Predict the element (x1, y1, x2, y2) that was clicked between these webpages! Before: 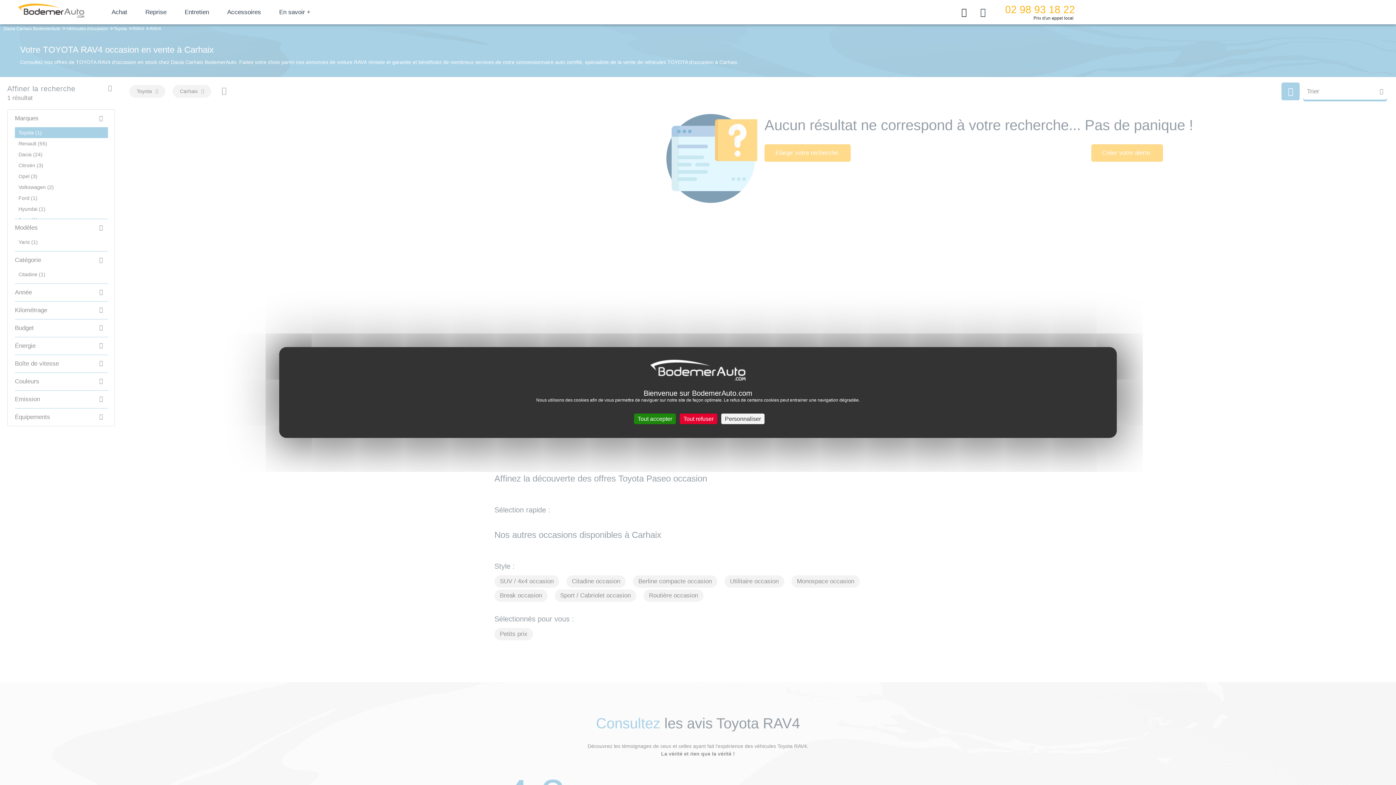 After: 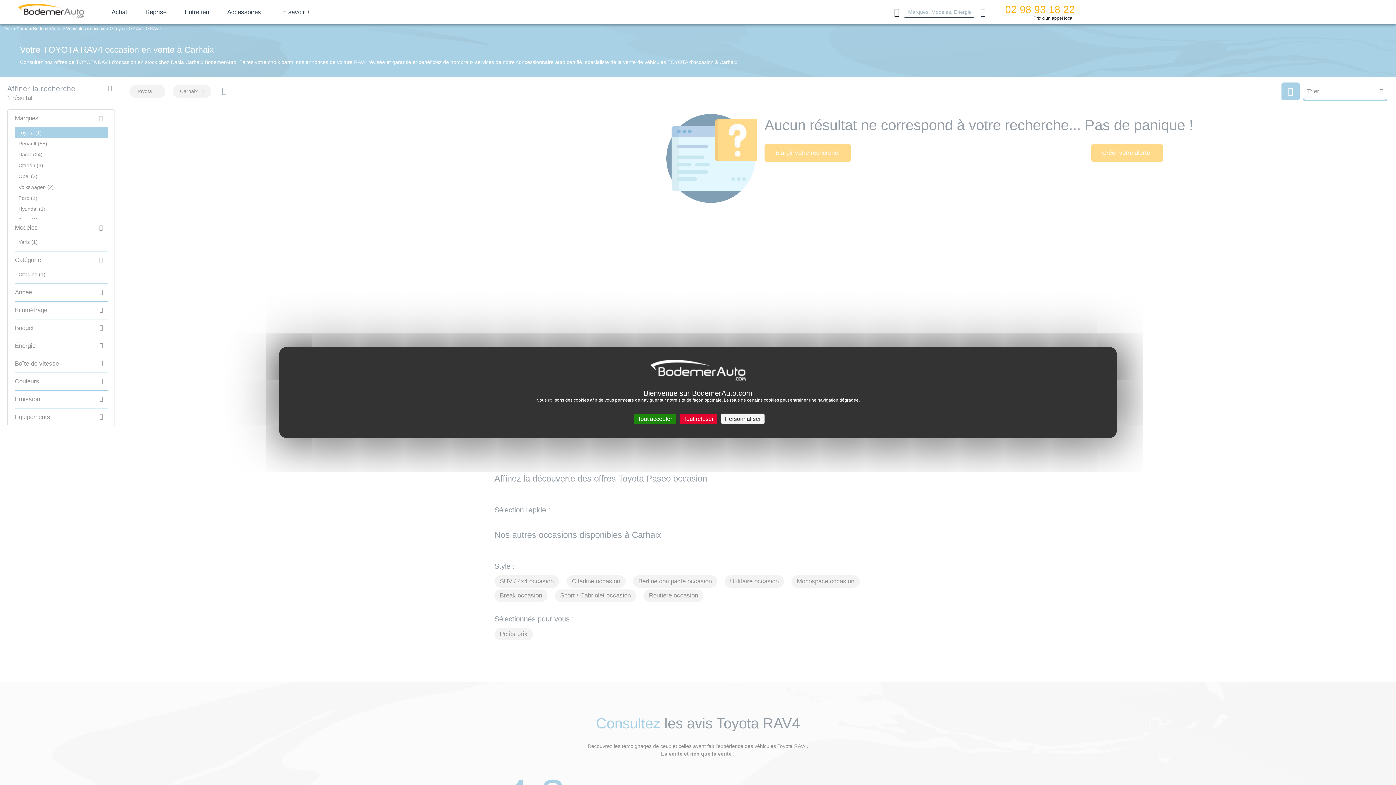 Action: bbox: (958, 5, 970, 18)